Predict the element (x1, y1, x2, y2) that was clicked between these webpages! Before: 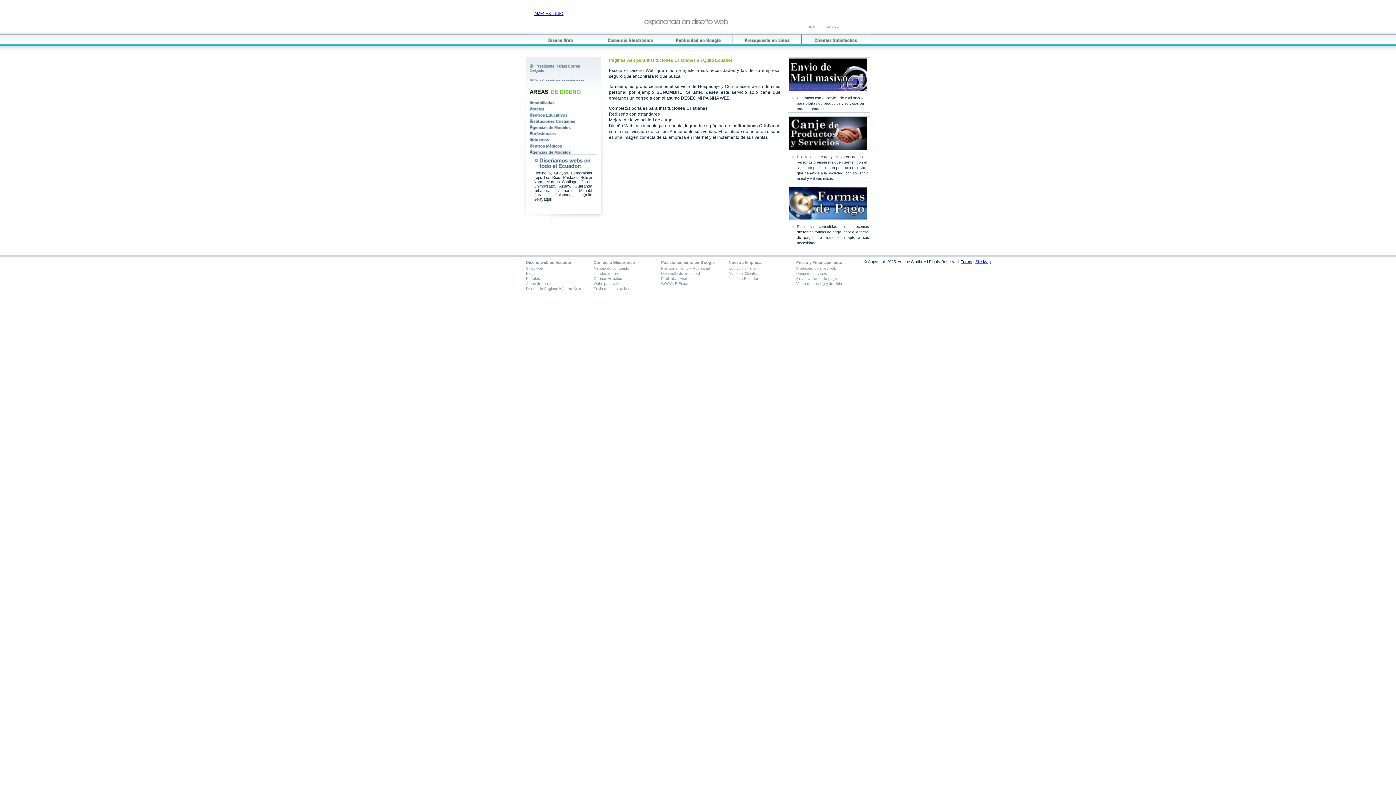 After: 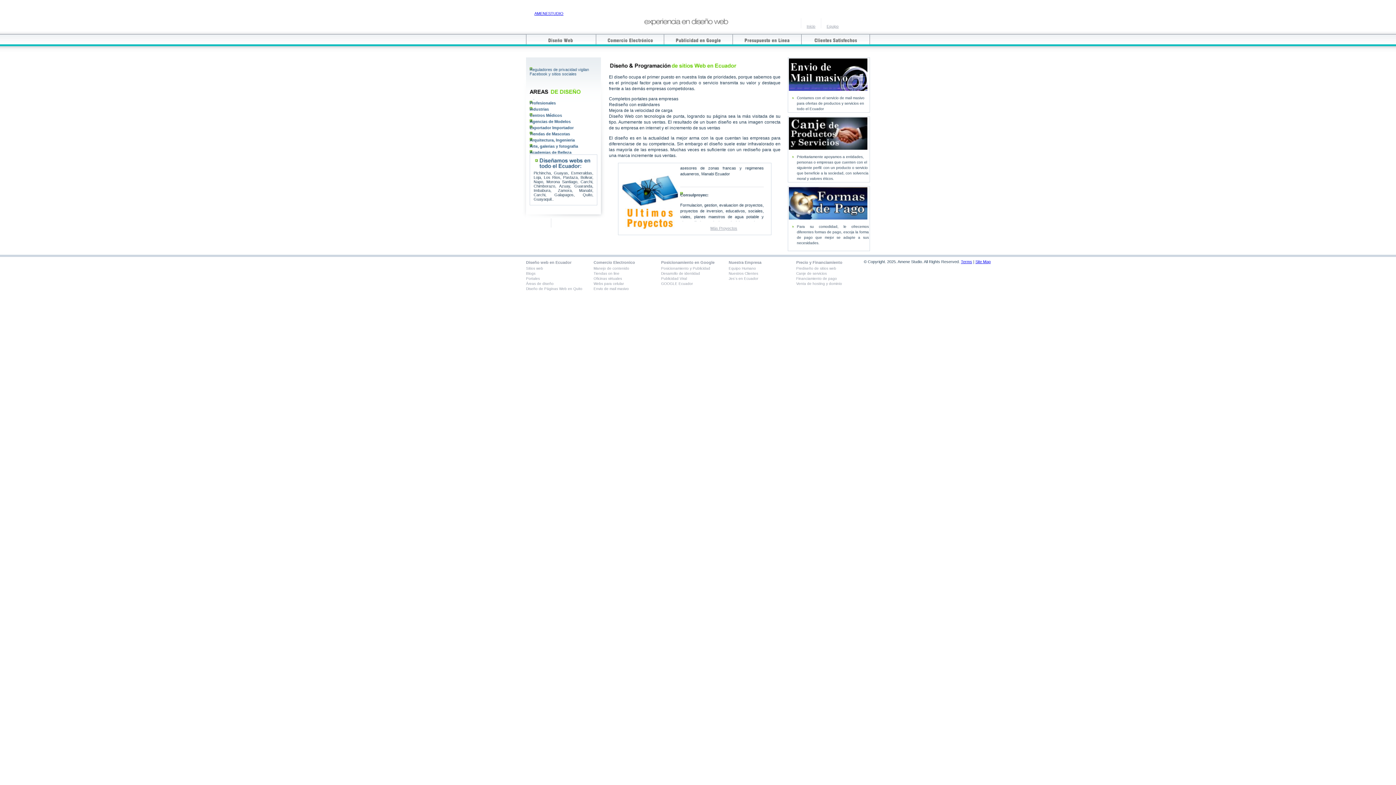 Action: label: Sitios web bbox: (526, 266, 543, 270)